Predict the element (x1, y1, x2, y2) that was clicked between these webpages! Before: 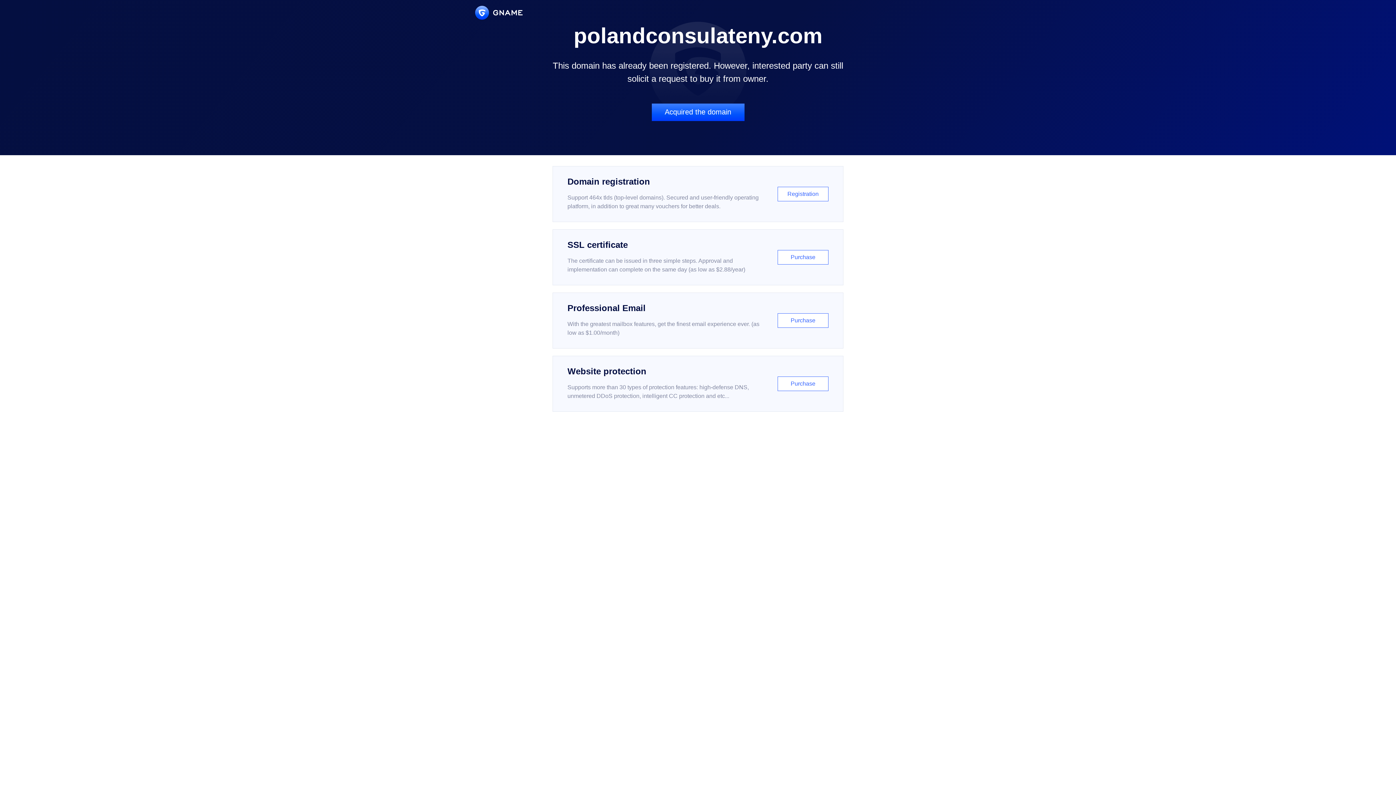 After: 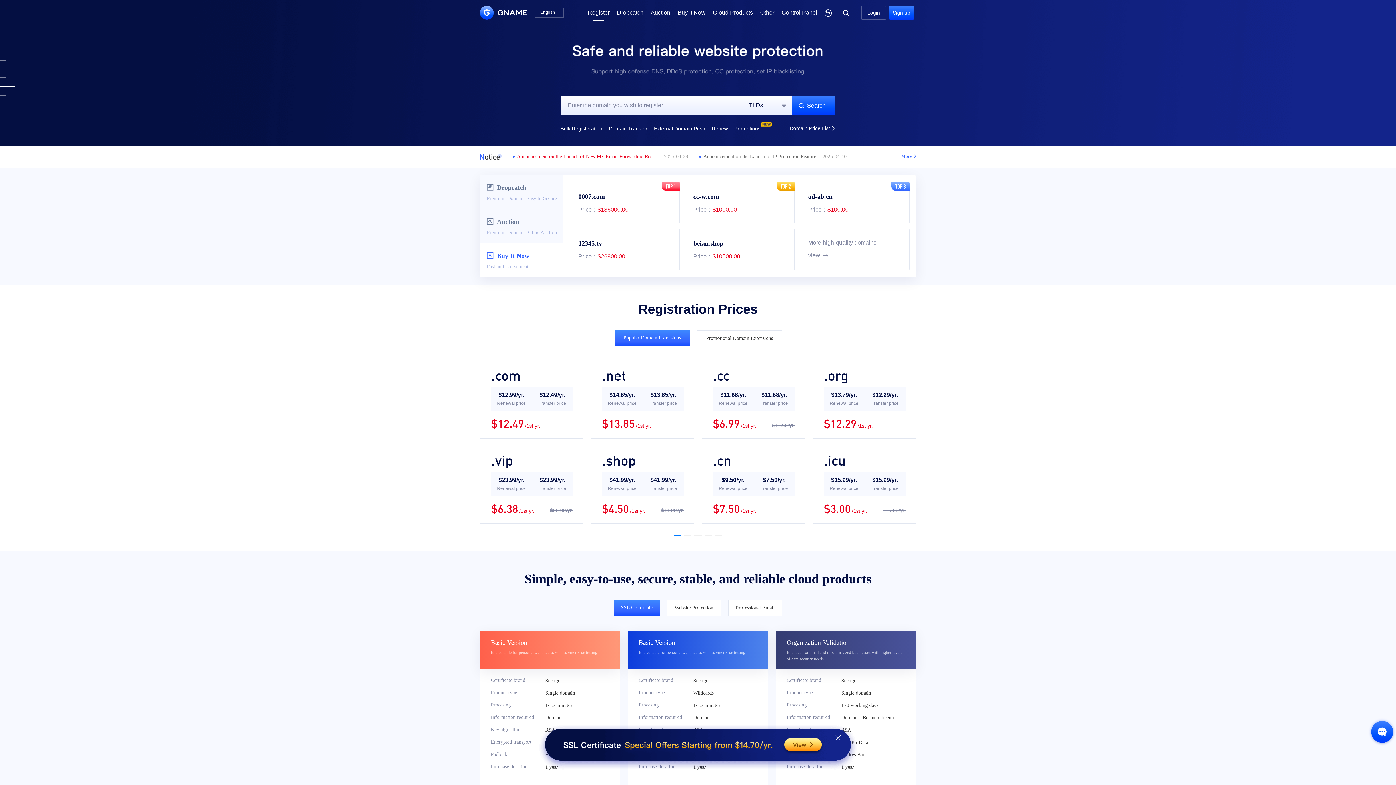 Action: bbox: (552, 166, 843, 222) label: Domain registration

Support 464x tlds (top-level domains). Secured and user-friendly operating platform, in addition to great many vouchers for better deals.

Registration